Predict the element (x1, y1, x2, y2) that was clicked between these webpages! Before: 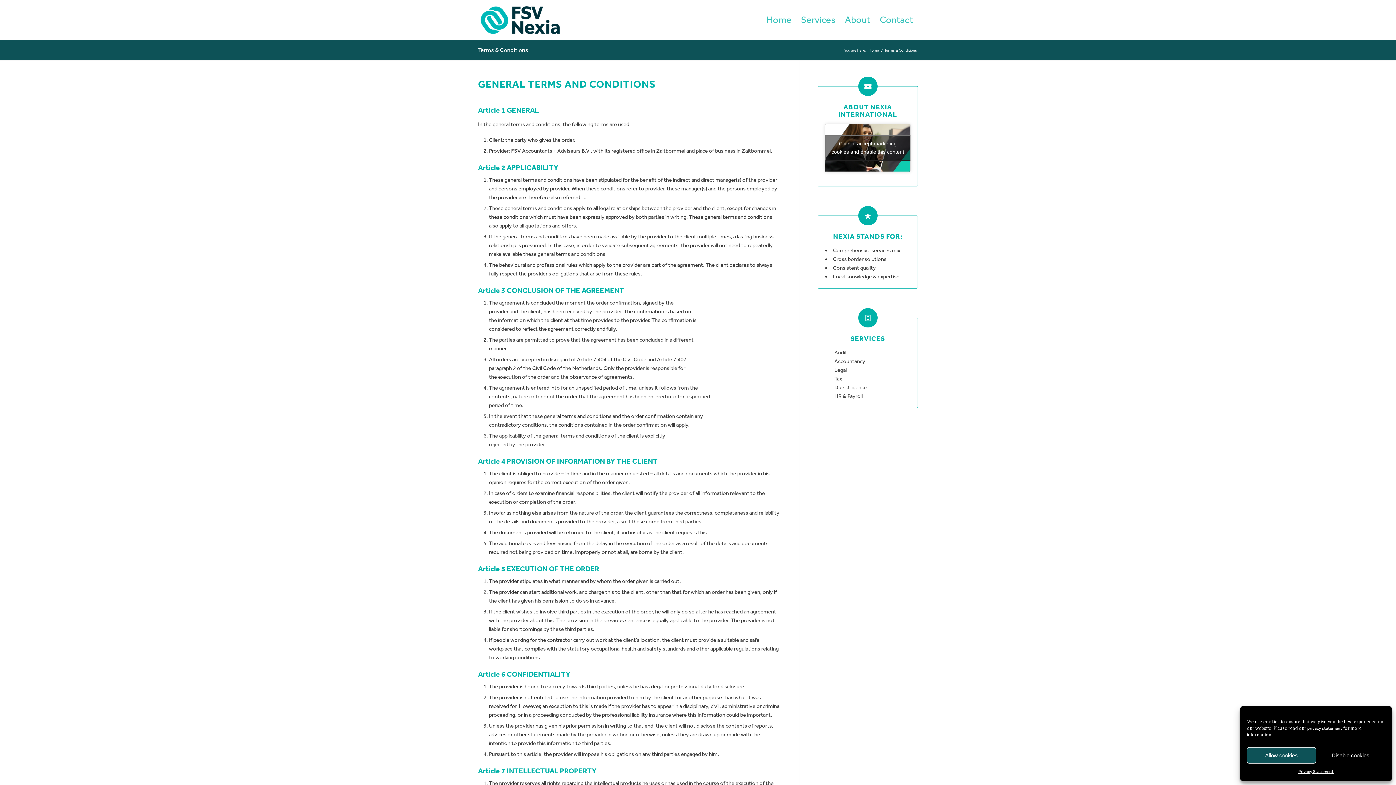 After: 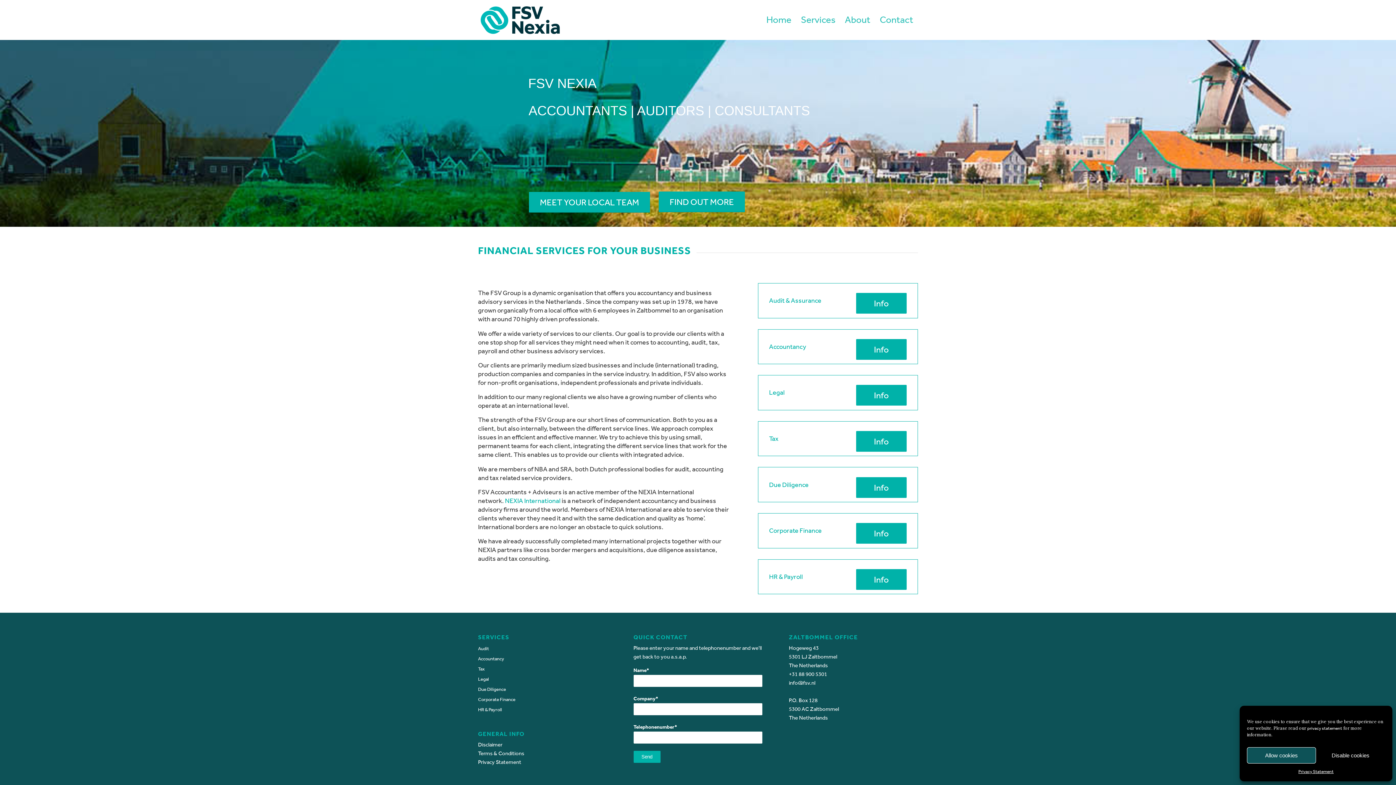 Action: label: FSV-Nexia-Logo bbox: (478, 3, 562, 36)